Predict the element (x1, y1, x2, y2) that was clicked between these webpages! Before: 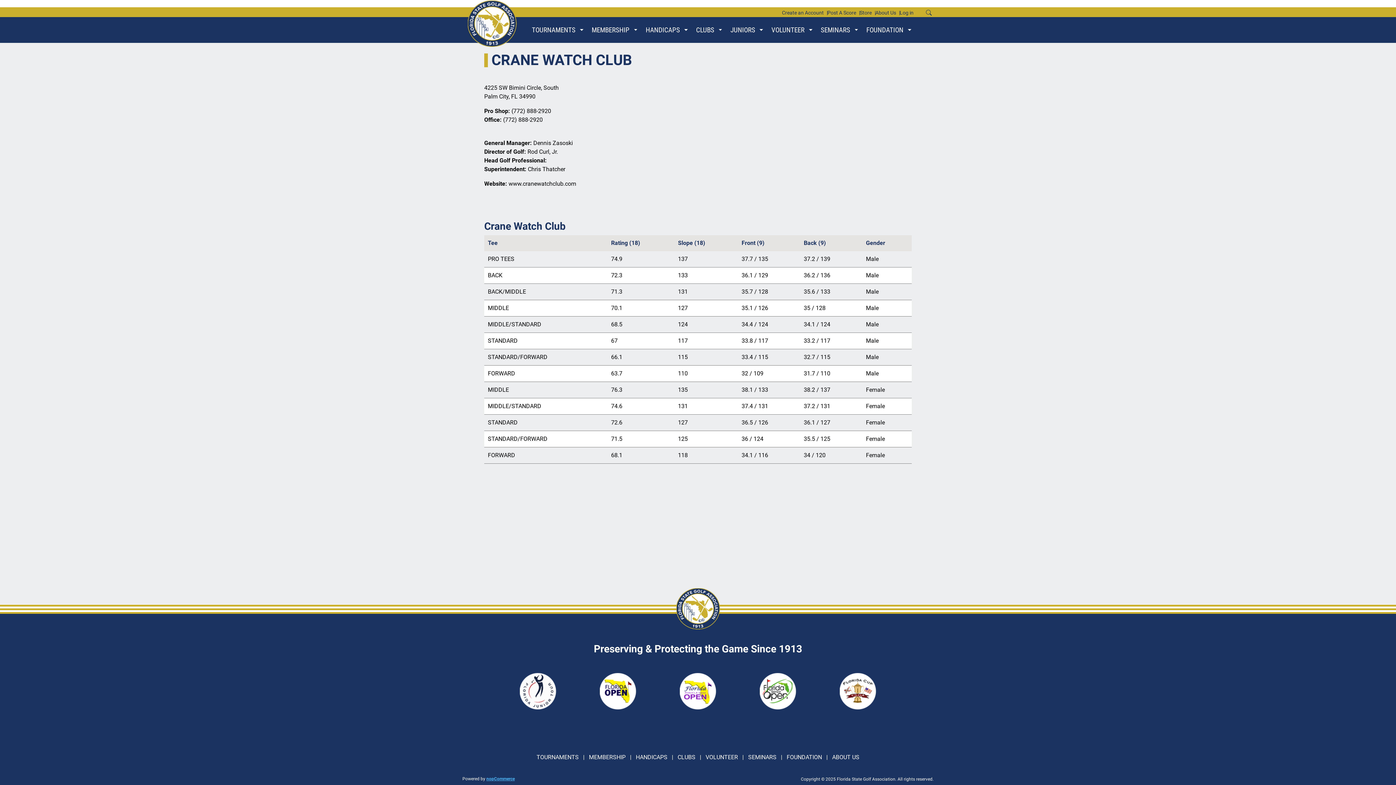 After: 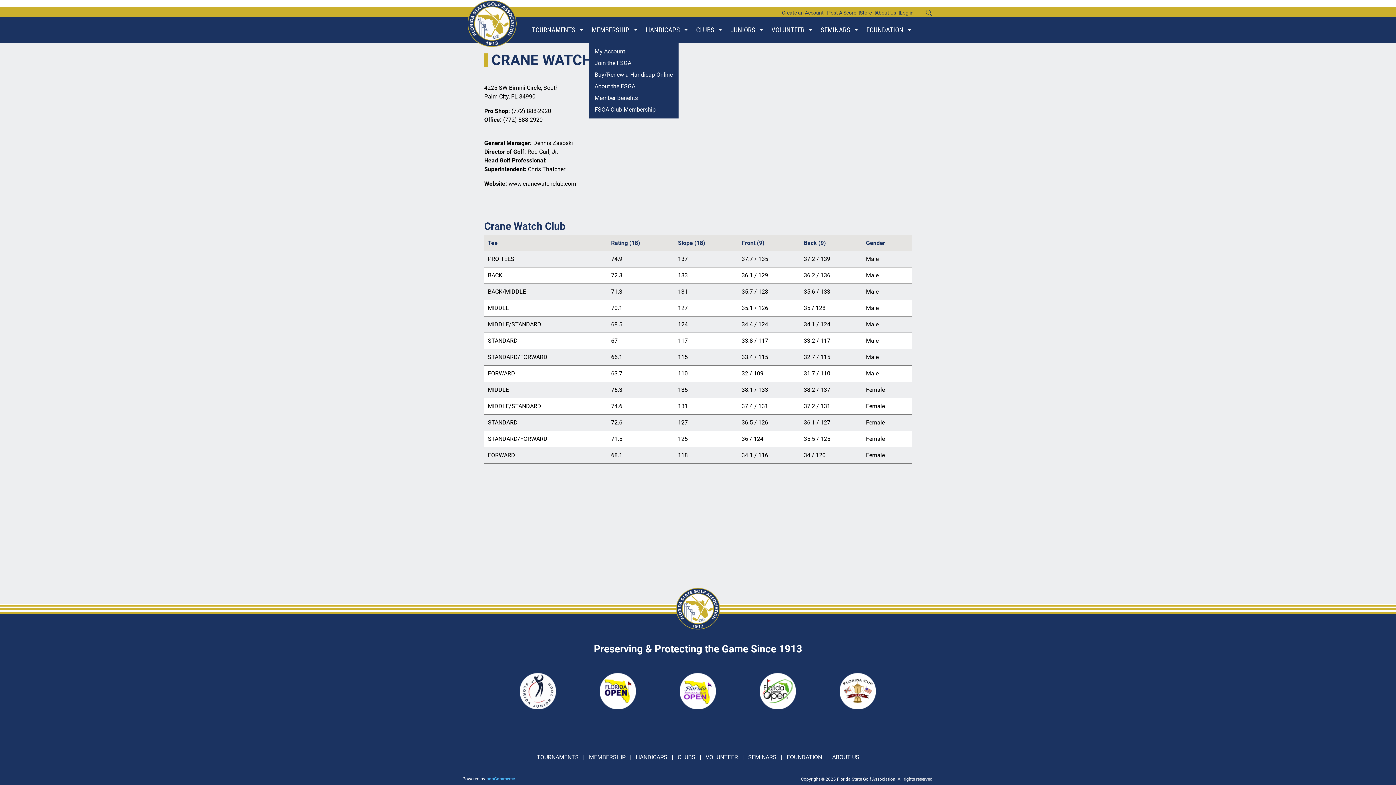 Action: bbox: (634, 26, 637, 33)